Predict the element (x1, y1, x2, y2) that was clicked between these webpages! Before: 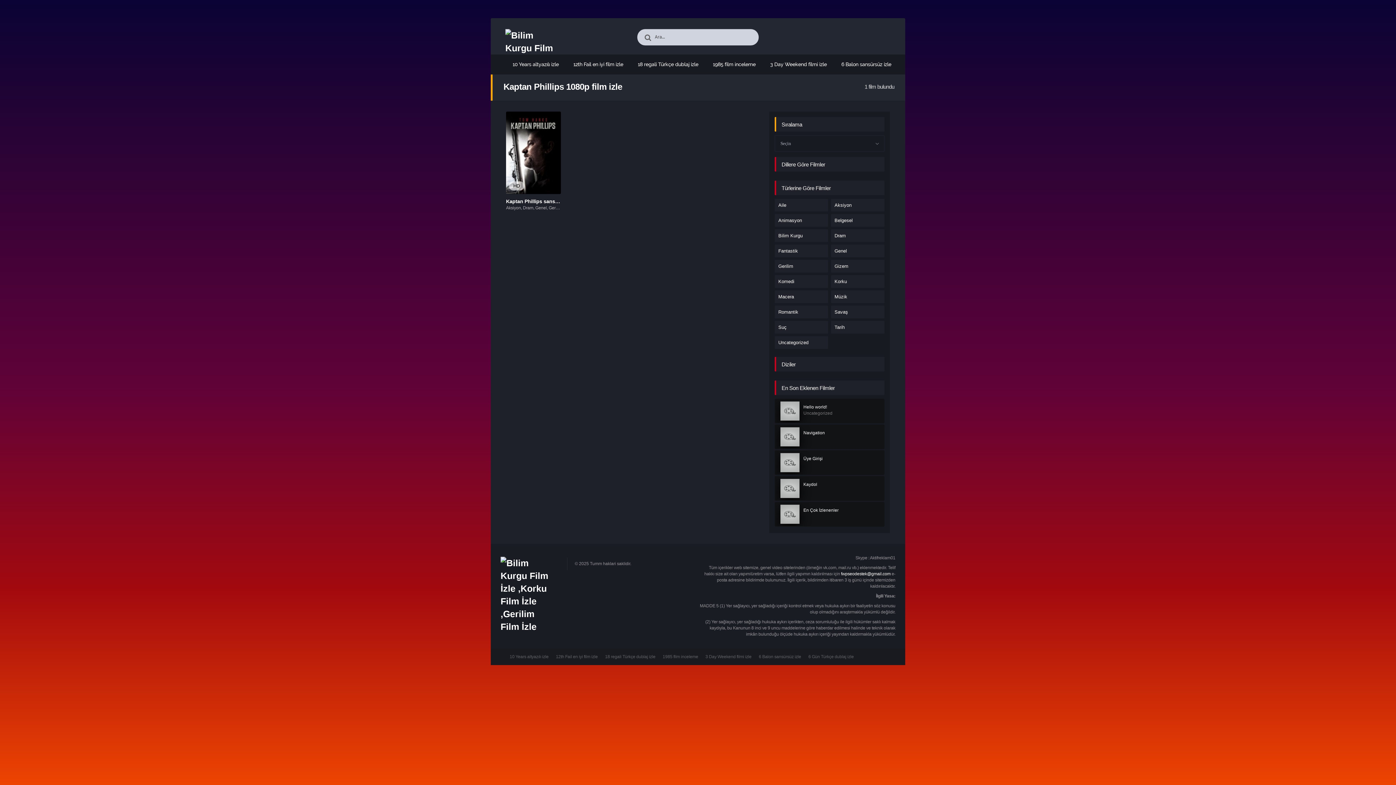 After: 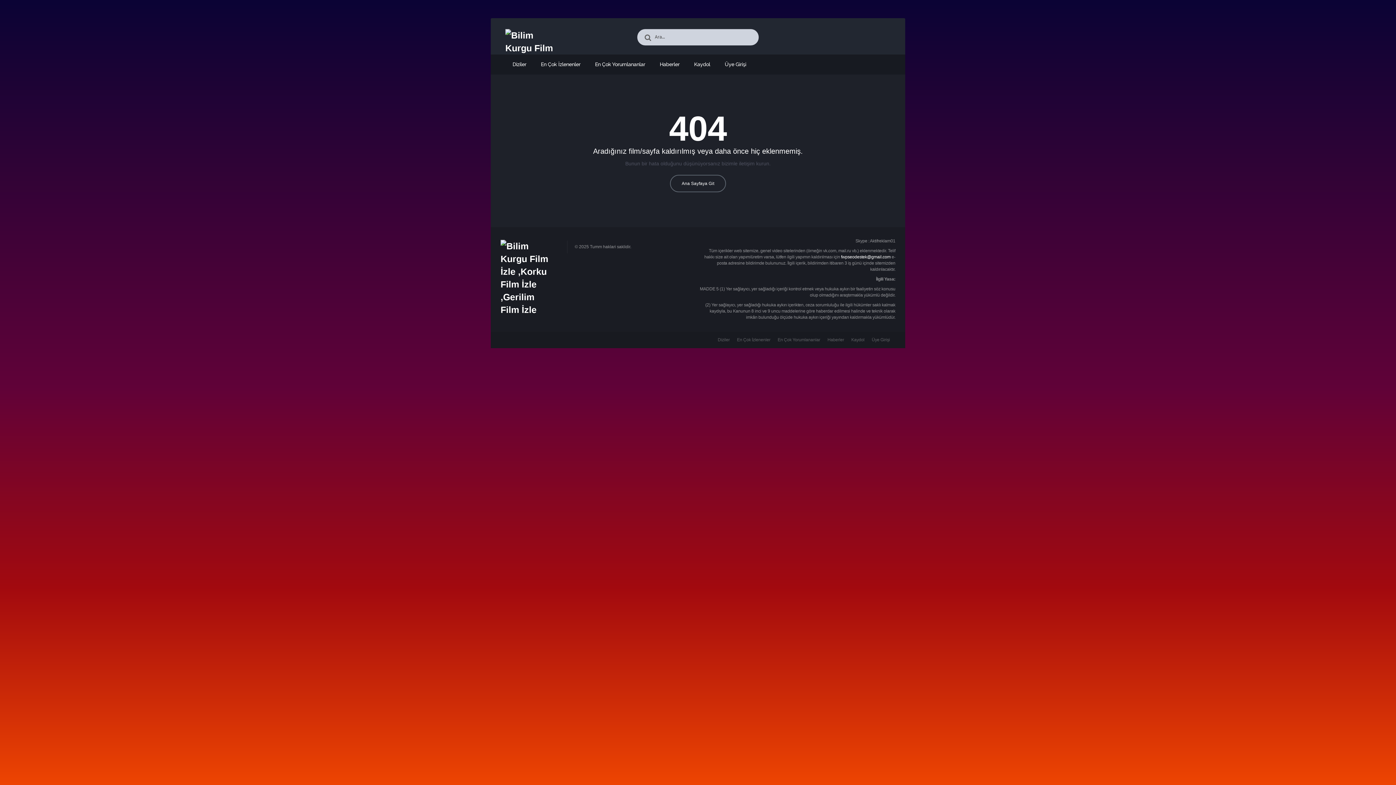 Action: bbox: (662, 654, 698, 659) label: 1985 film inceleme